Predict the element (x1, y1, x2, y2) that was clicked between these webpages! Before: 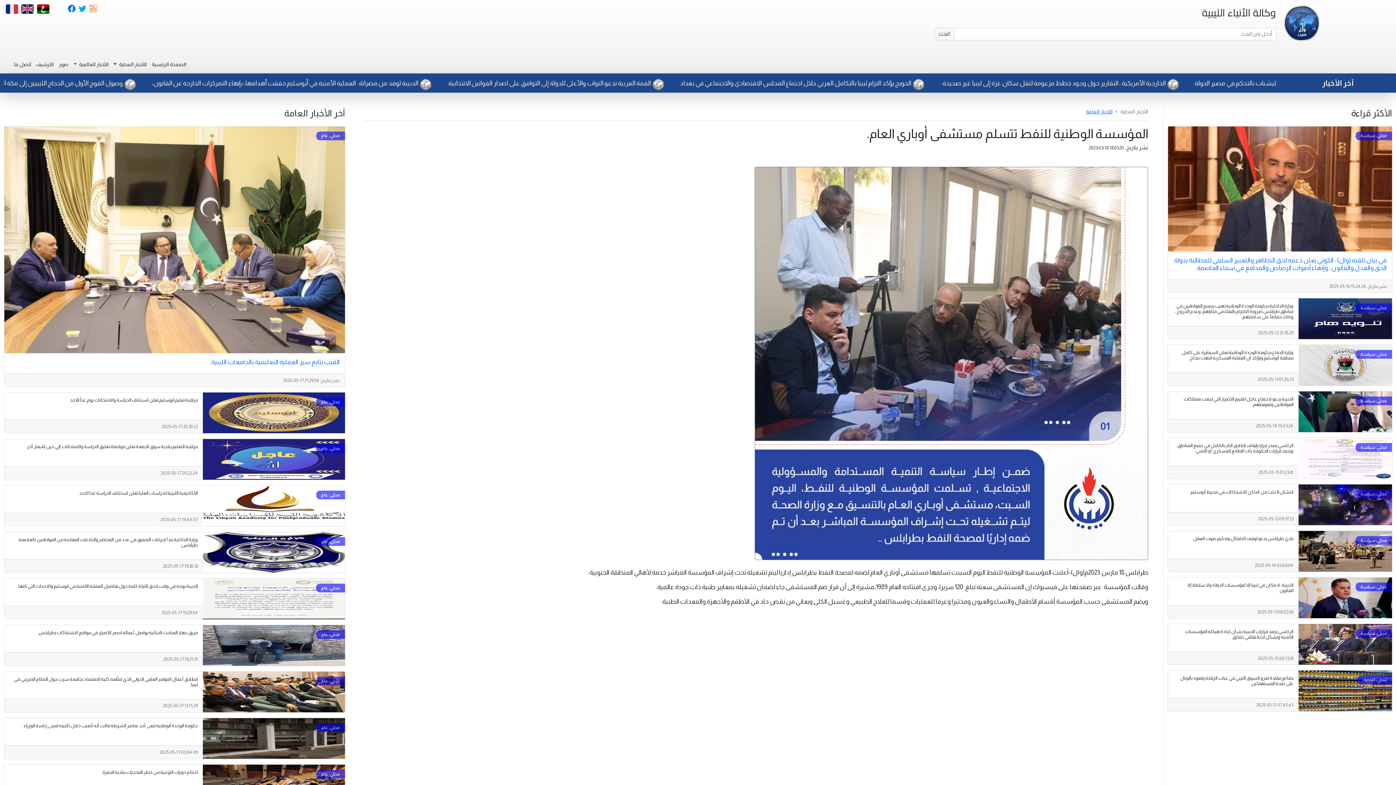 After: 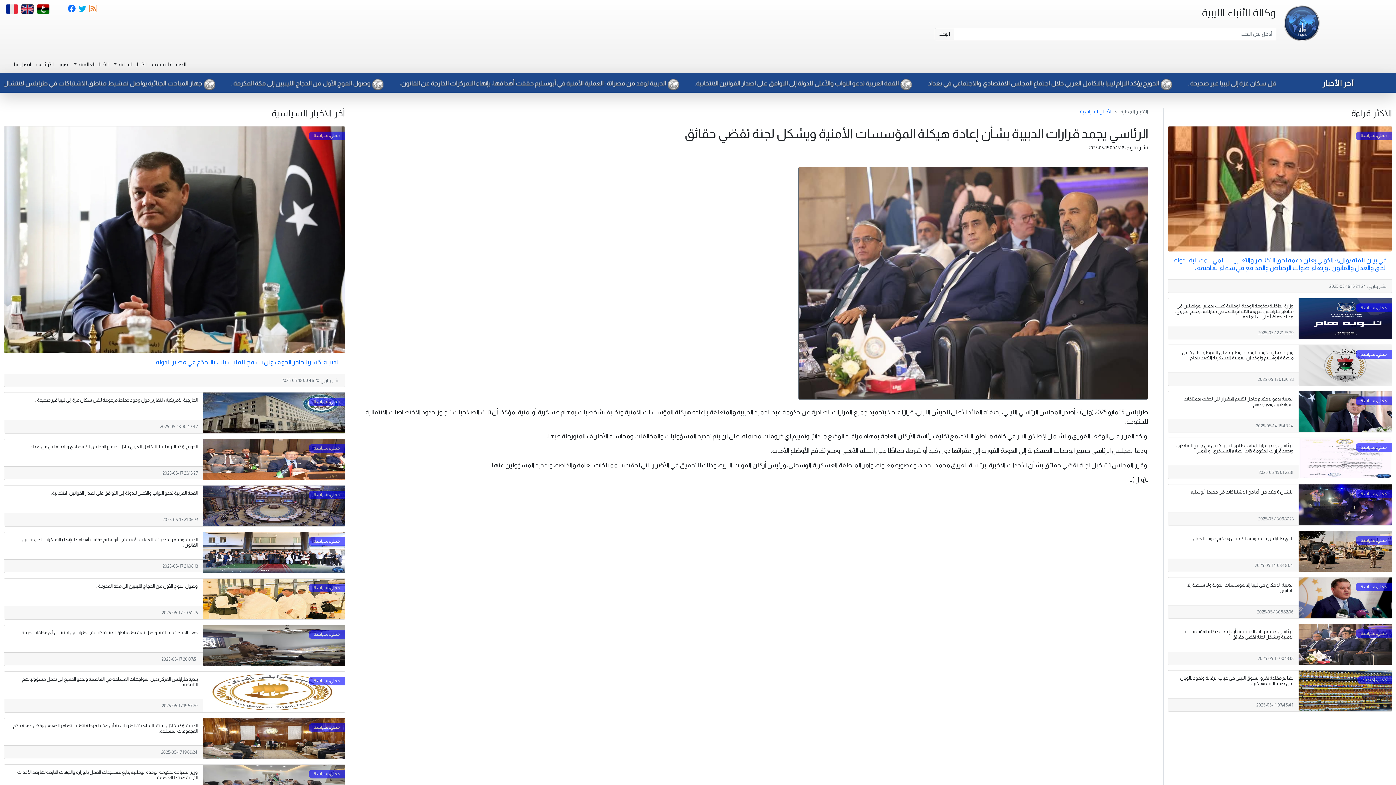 Action: bbox: (1185, 629, 1293, 640) label: الرئاسي يجمد قرارات الدبيبة بشأن إعادة هيكلة المؤسسات الأمنية ويشكل لجنة تقصّي حقائق